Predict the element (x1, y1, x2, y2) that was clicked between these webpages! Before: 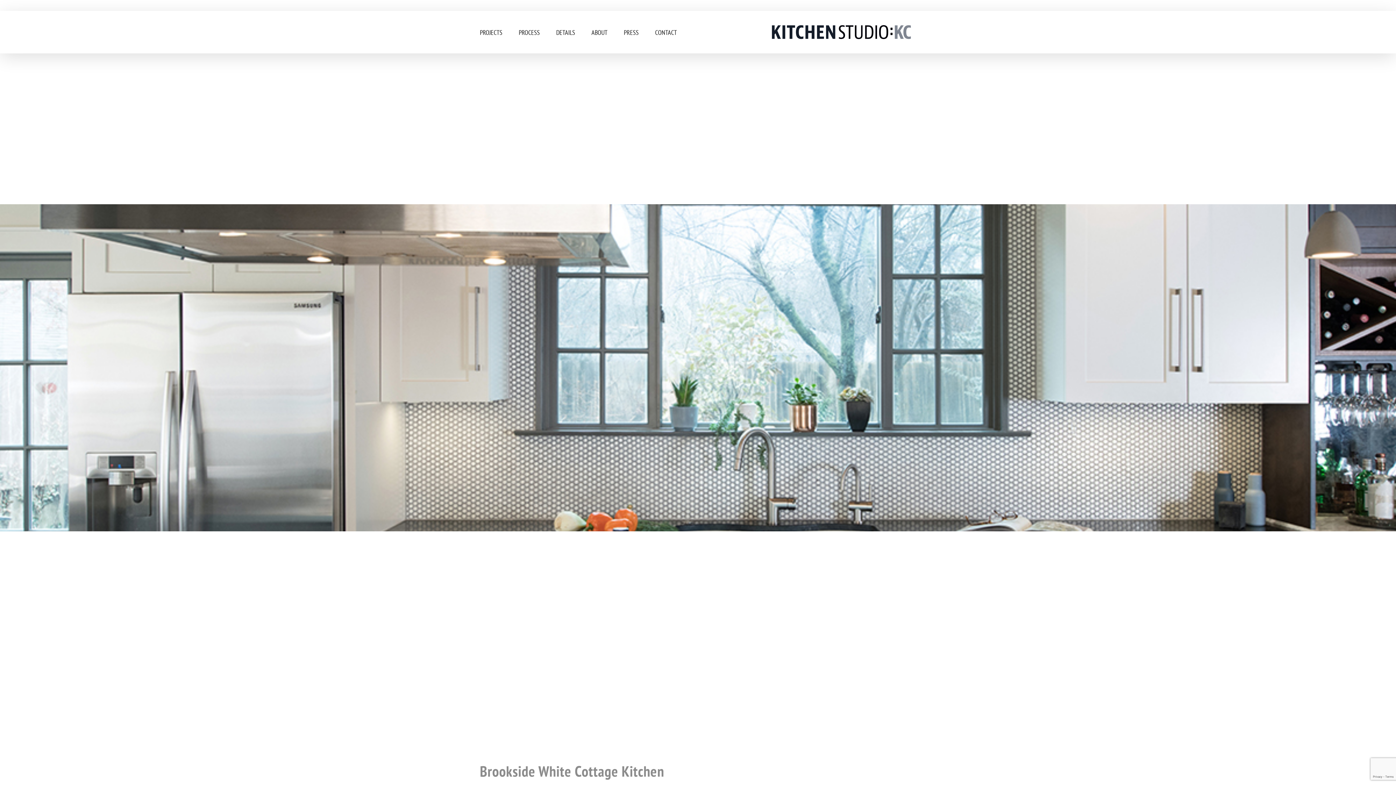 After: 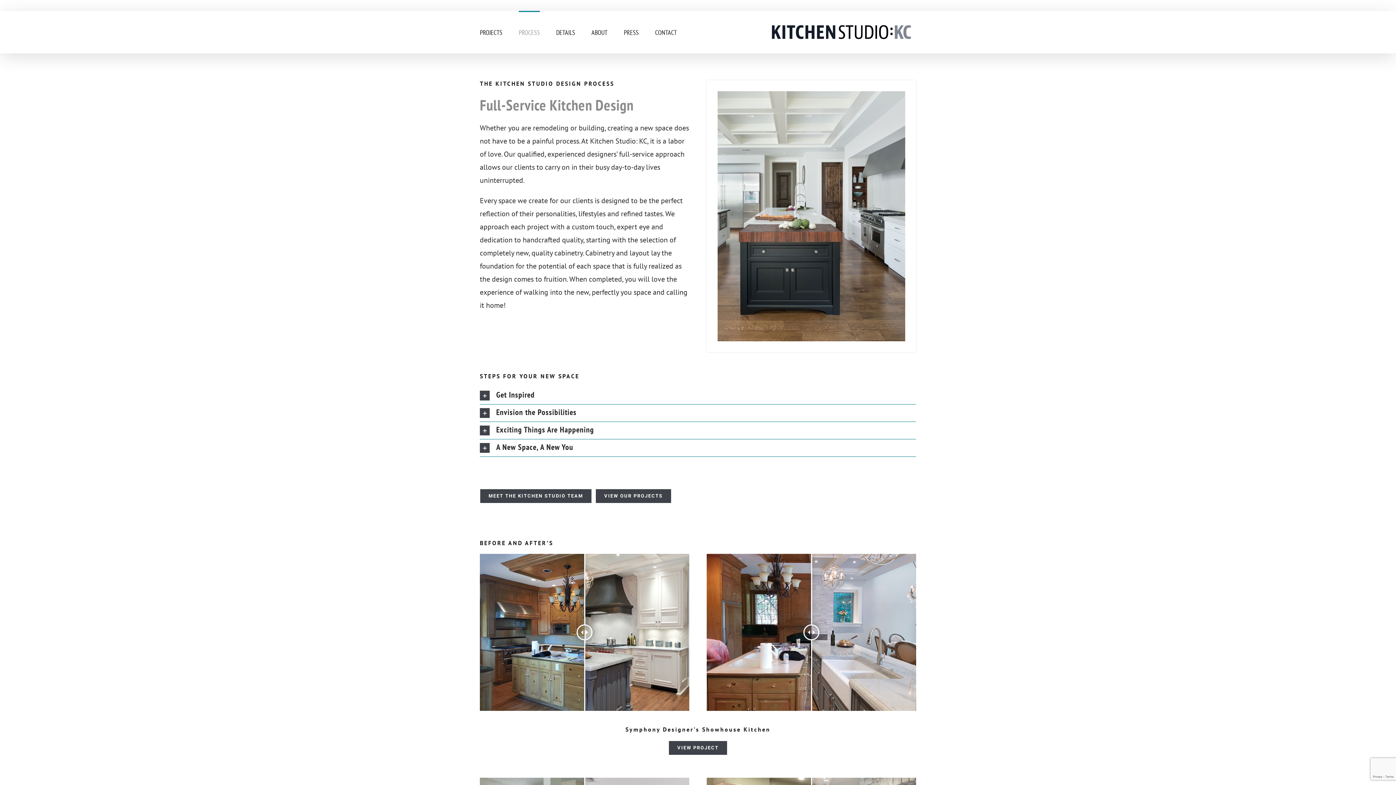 Action: bbox: (518, 10, 540, 53) label: PROCESS